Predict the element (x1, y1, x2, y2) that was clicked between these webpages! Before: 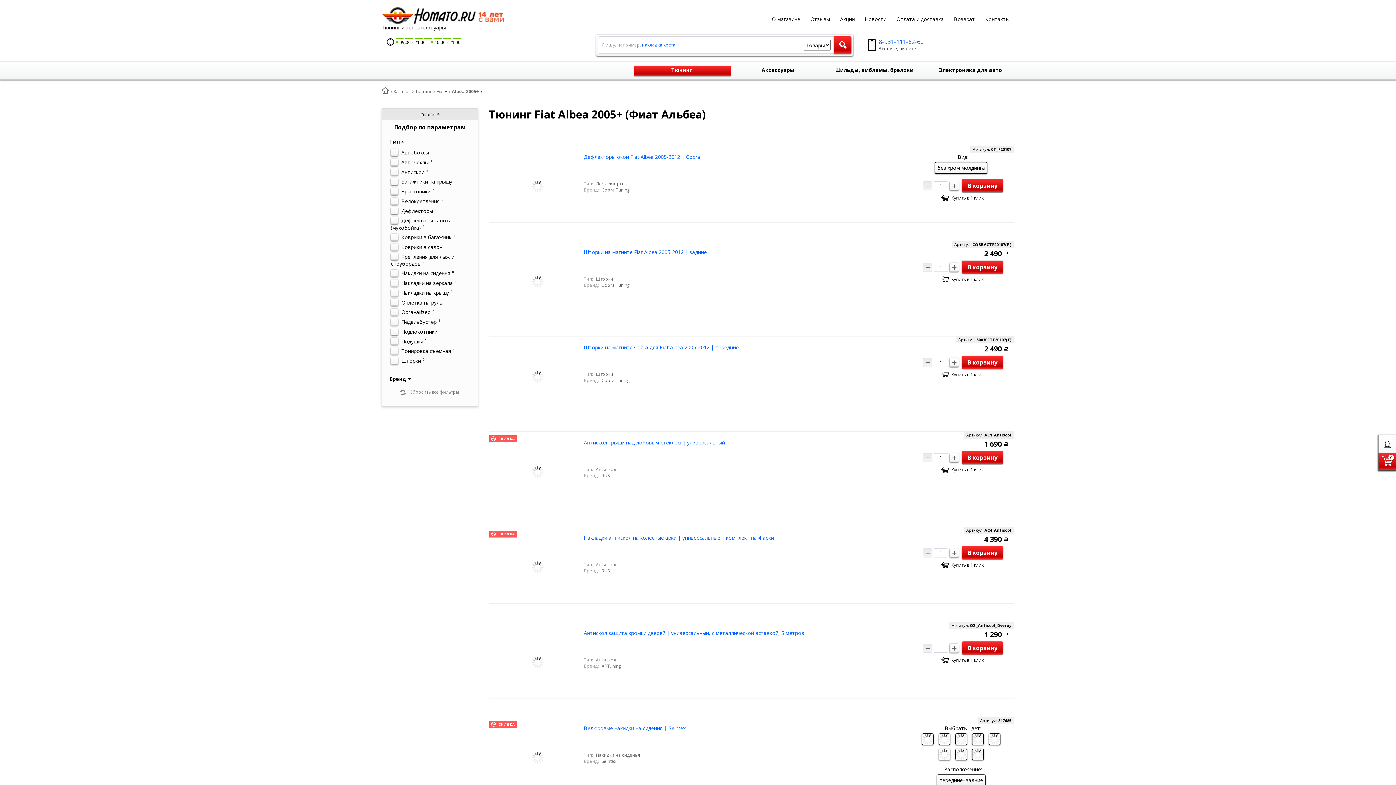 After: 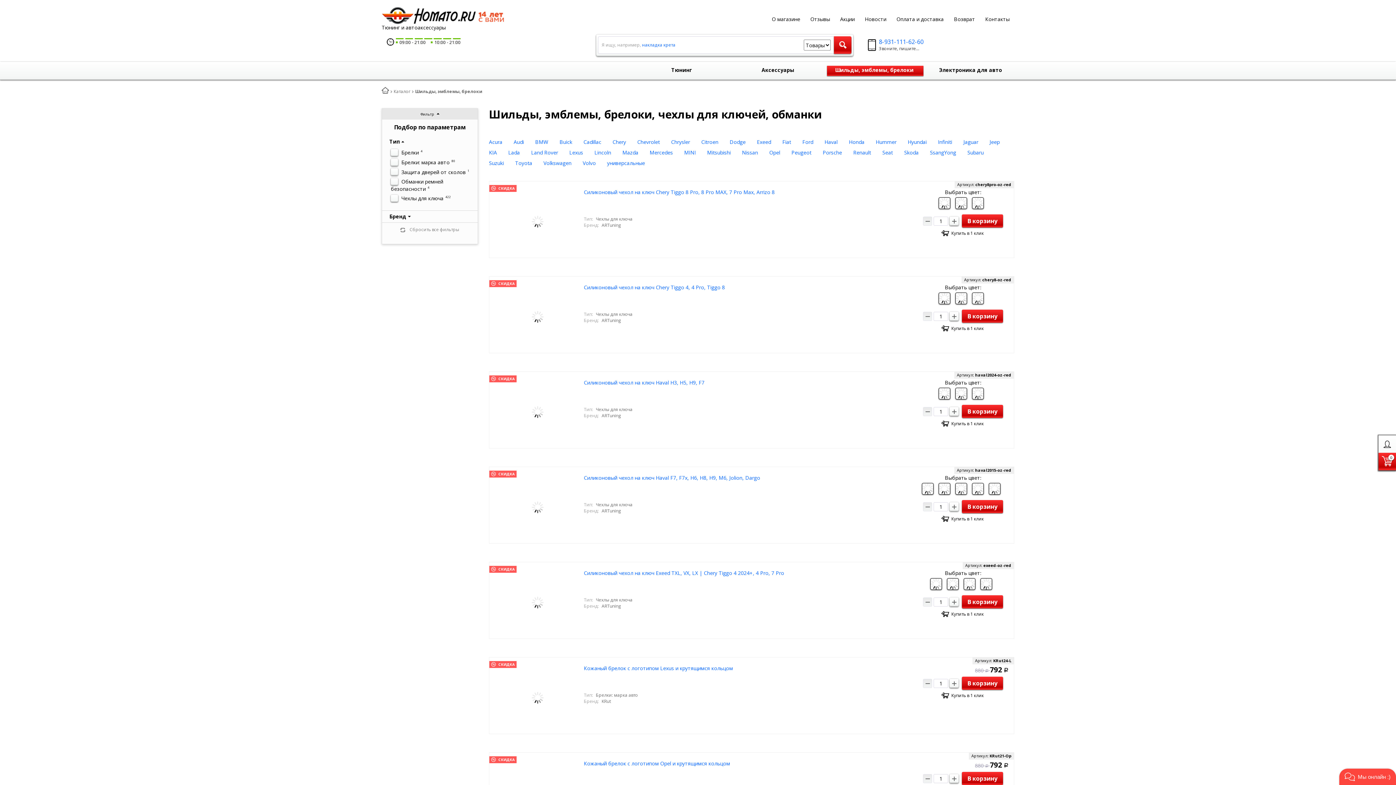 Action: label:  Шильды, эмблемы, брелоки bbox: (827, 65, 923, 76)